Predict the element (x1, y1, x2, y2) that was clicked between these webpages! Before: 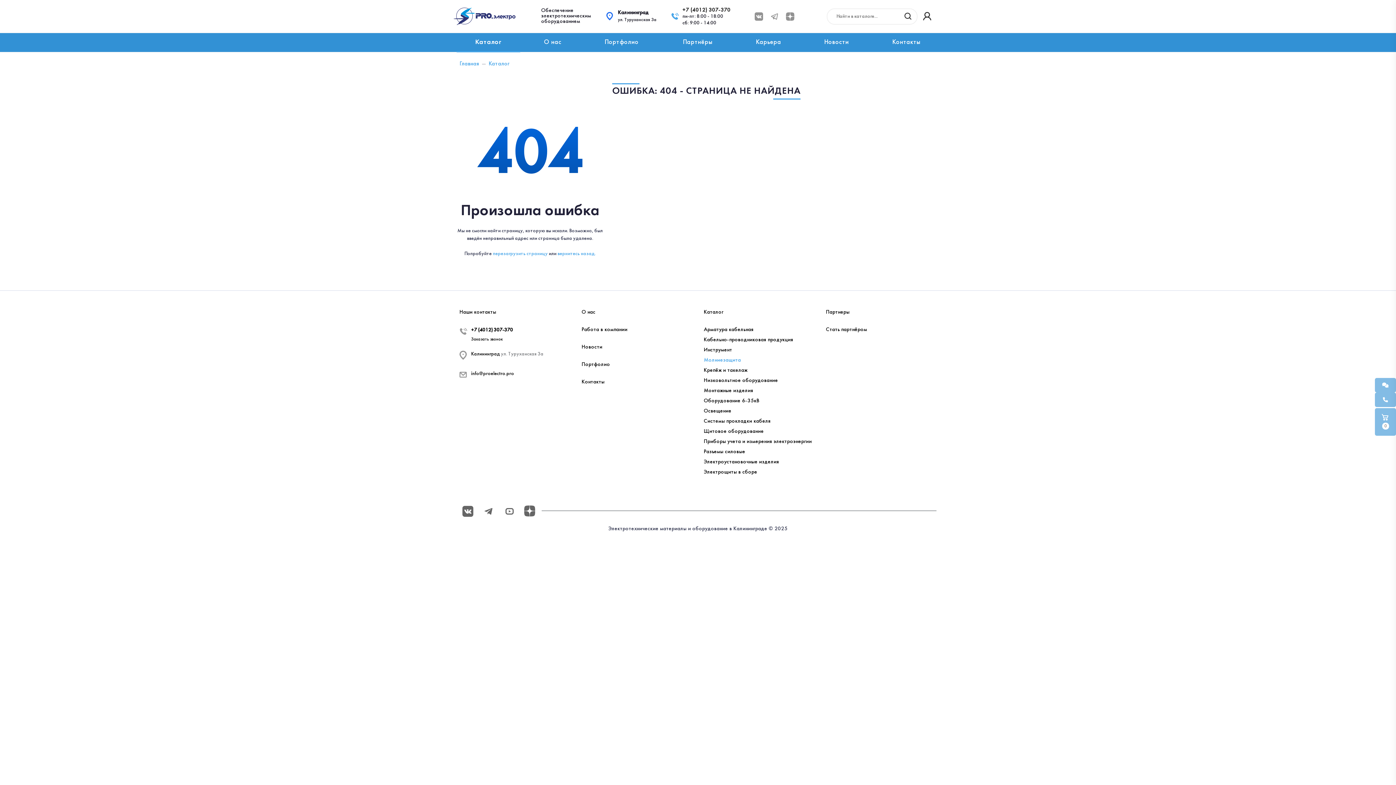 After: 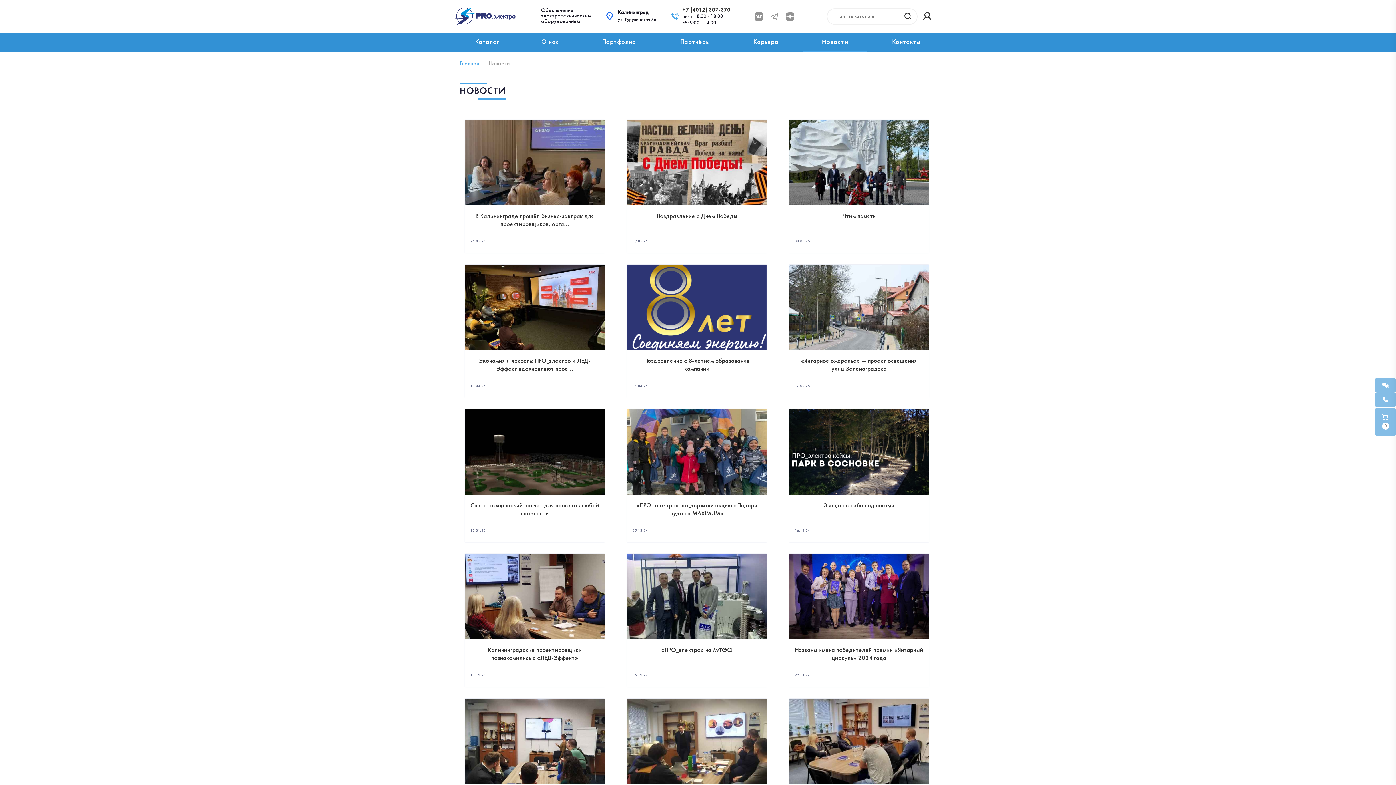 Action: label: Новости bbox: (581, 344, 602, 349)